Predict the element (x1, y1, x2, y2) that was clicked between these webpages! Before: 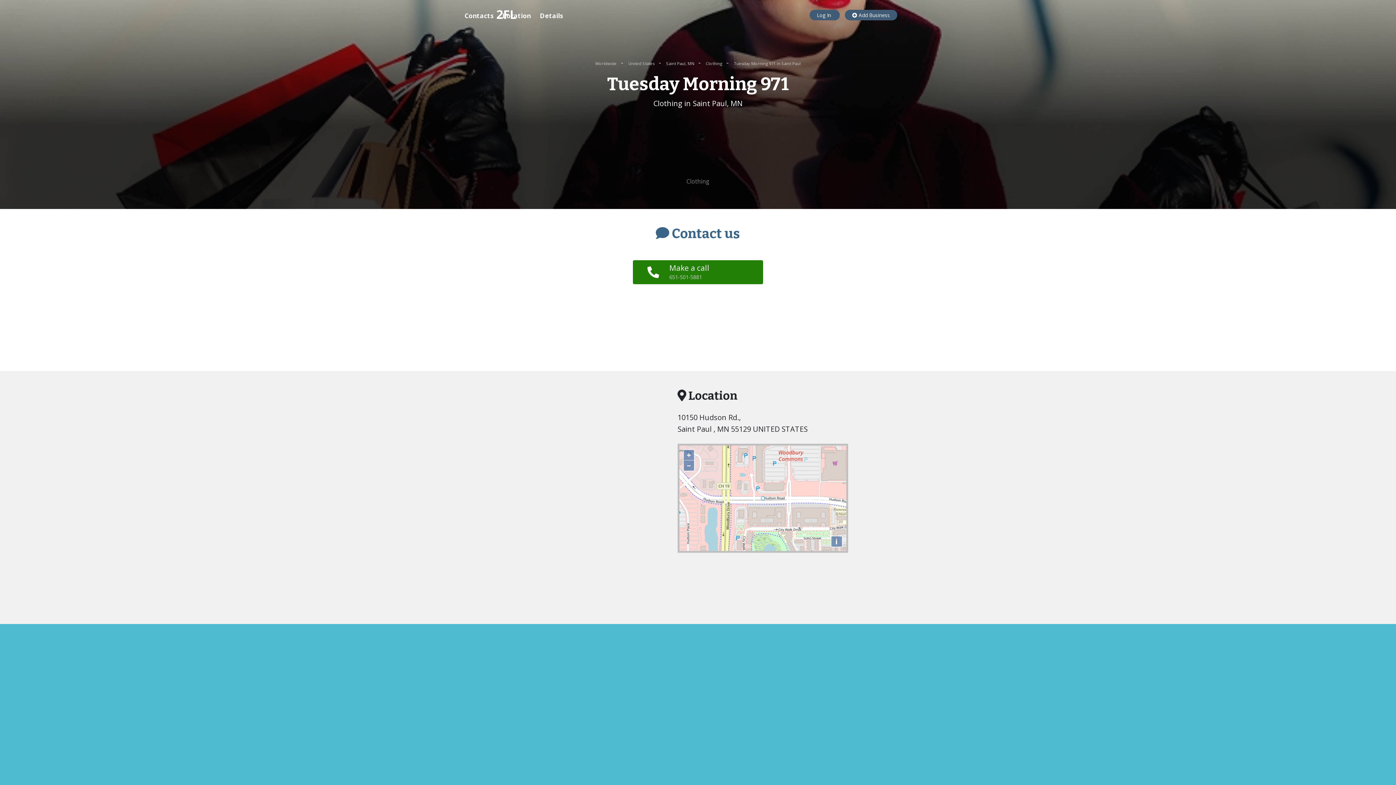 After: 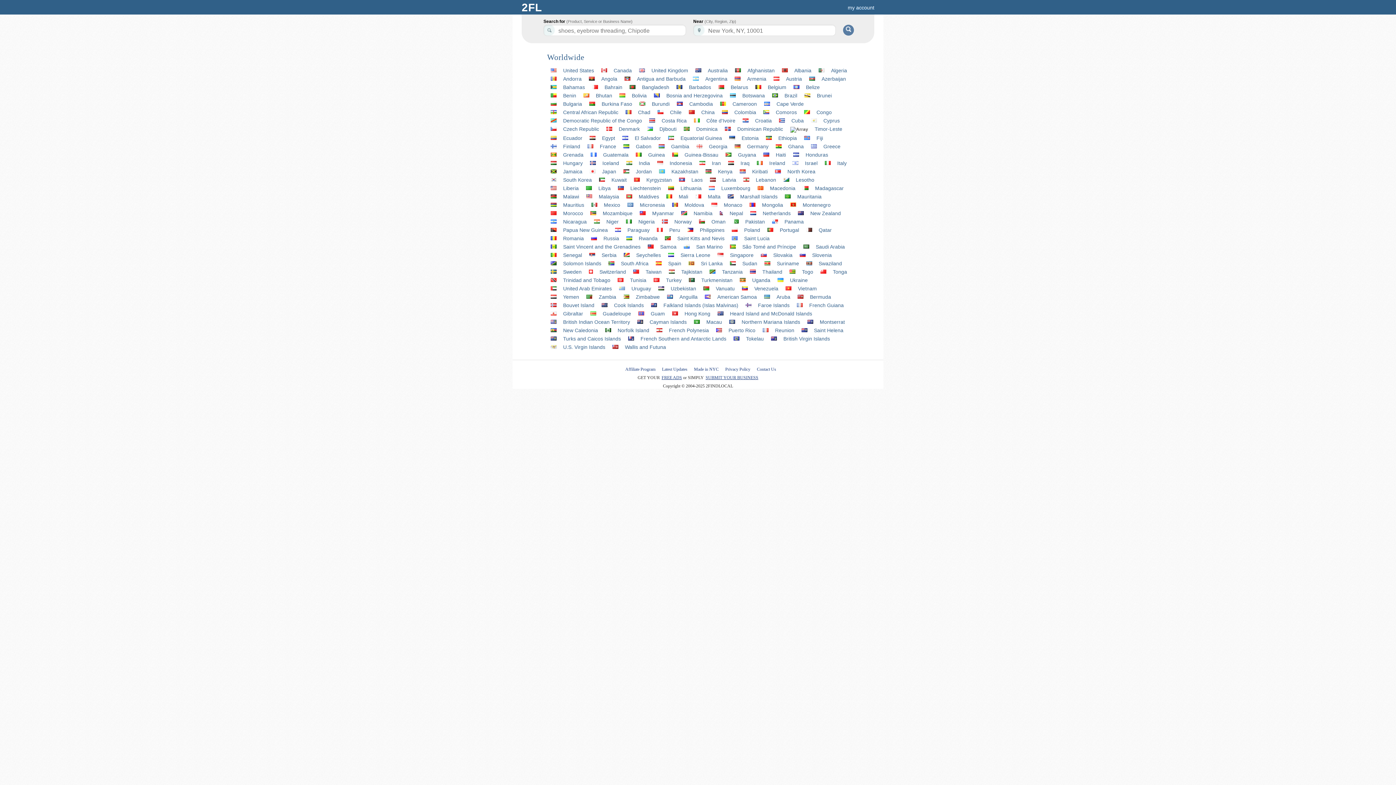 Action: bbox: (595, 60, 618, 66) label: Worldwide 